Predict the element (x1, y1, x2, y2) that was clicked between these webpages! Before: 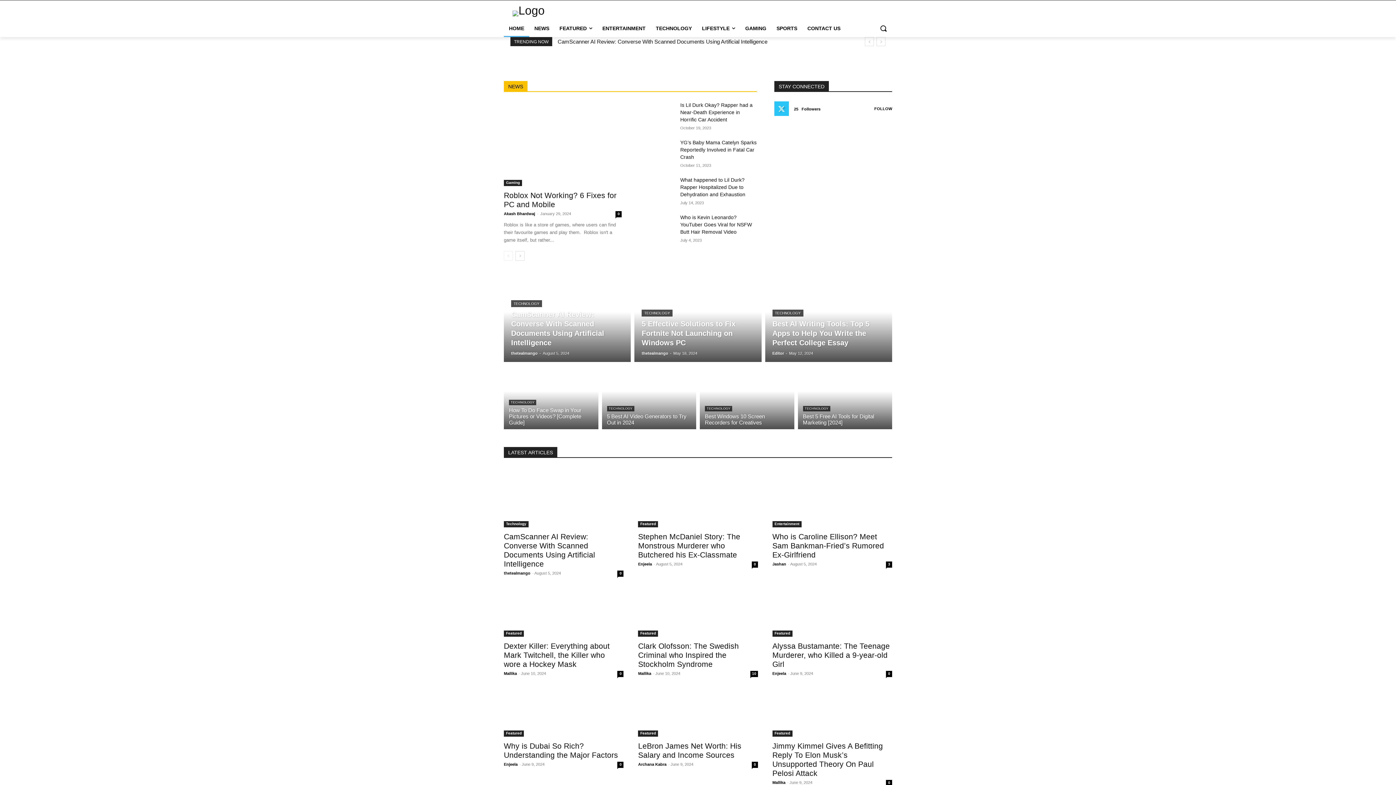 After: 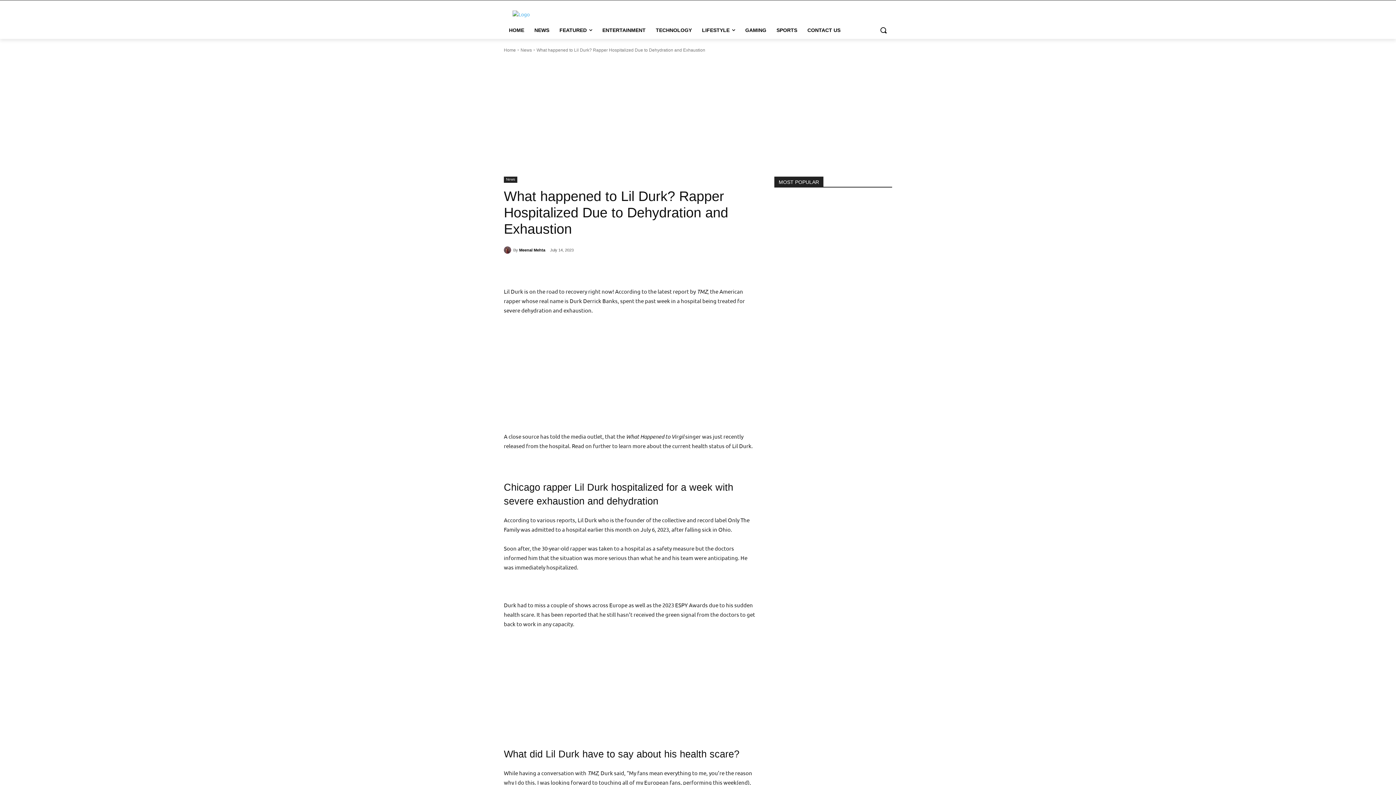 Action: bbox: (639, 176, 674, 201)